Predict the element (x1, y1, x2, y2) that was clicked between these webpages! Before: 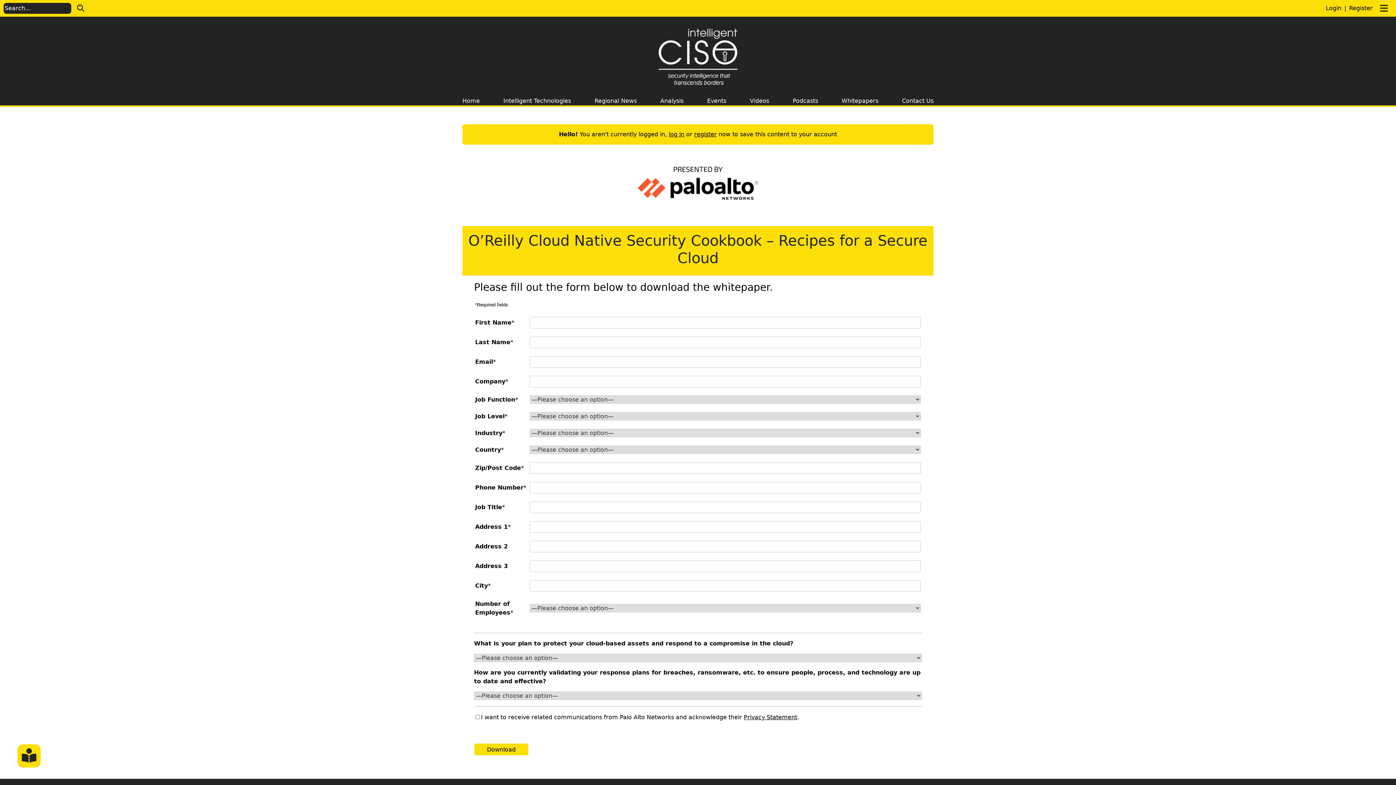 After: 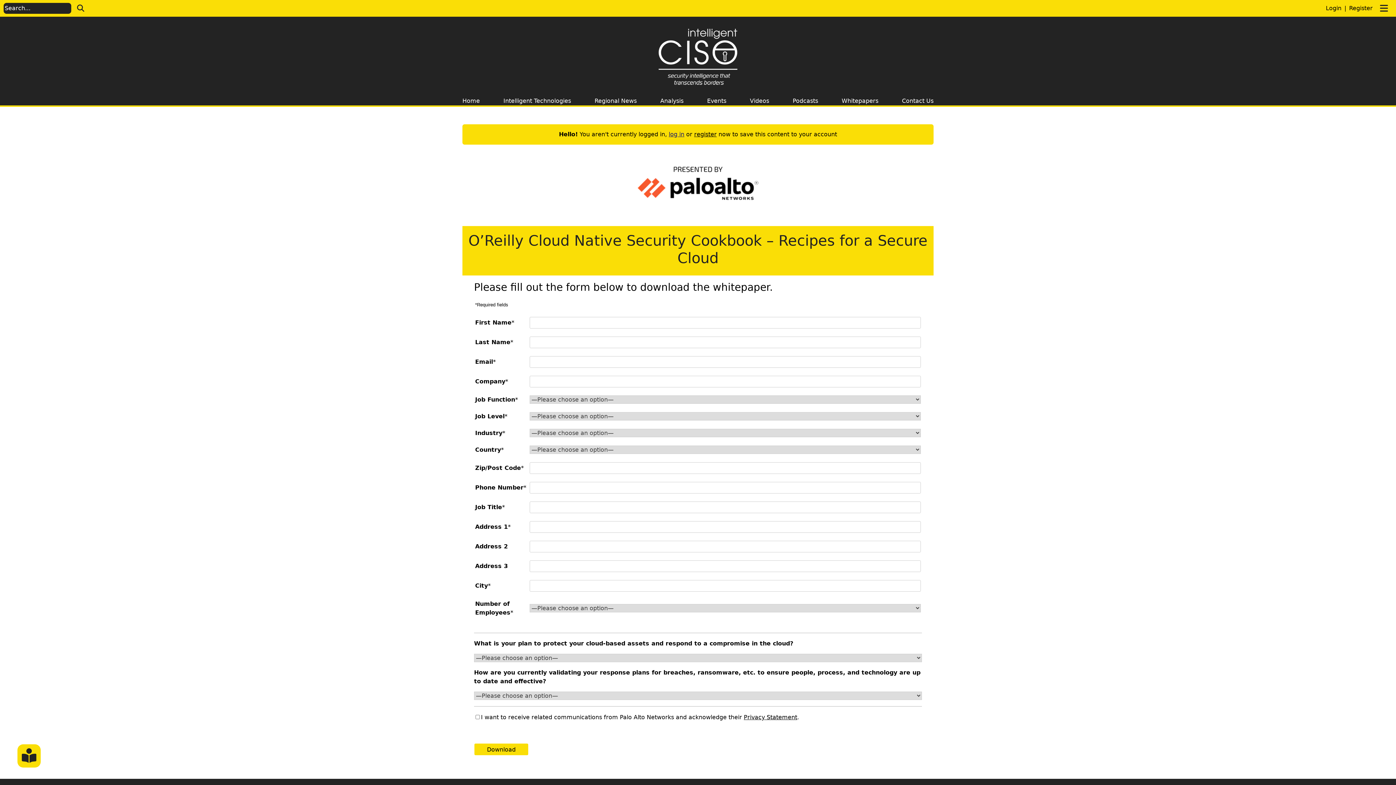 Action: label: log in bbox: (668, 130, 684, 137)